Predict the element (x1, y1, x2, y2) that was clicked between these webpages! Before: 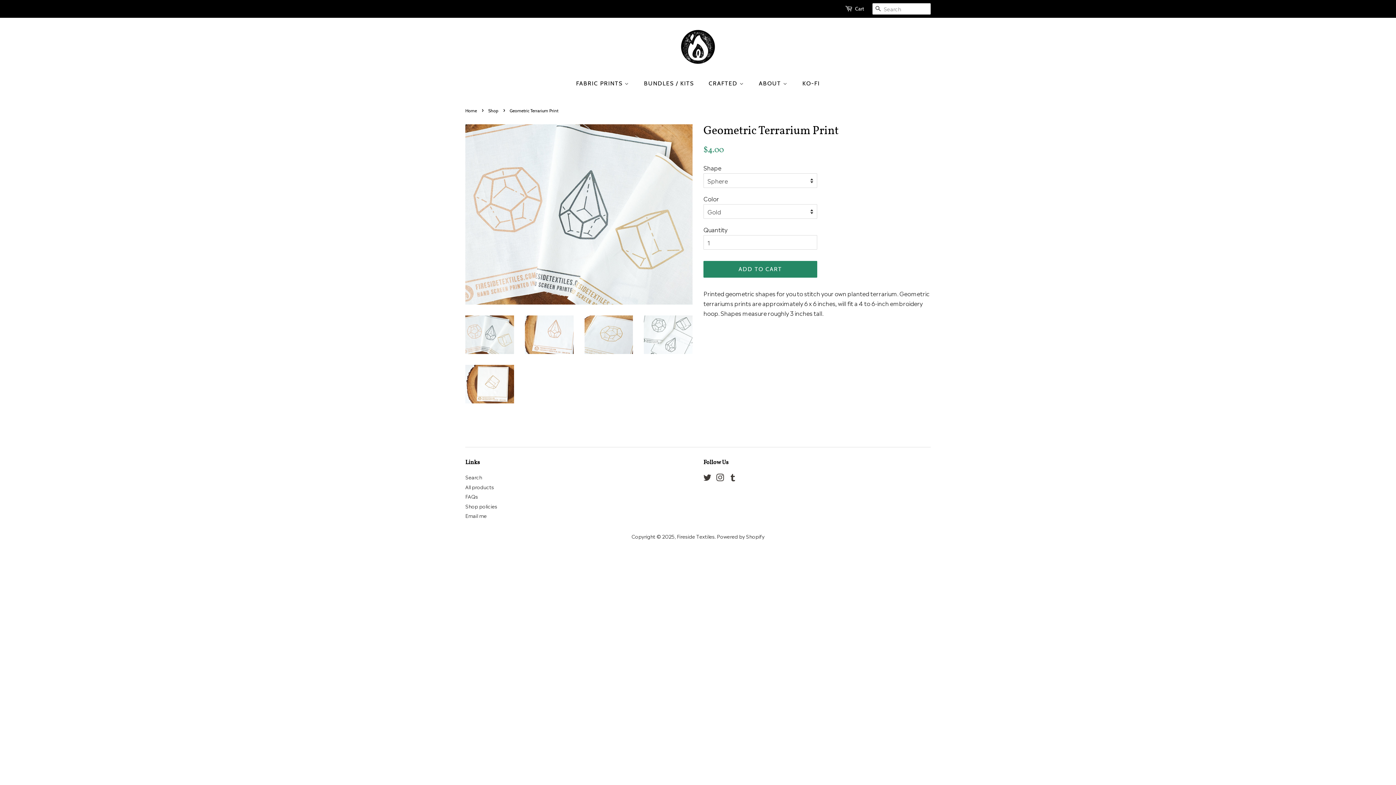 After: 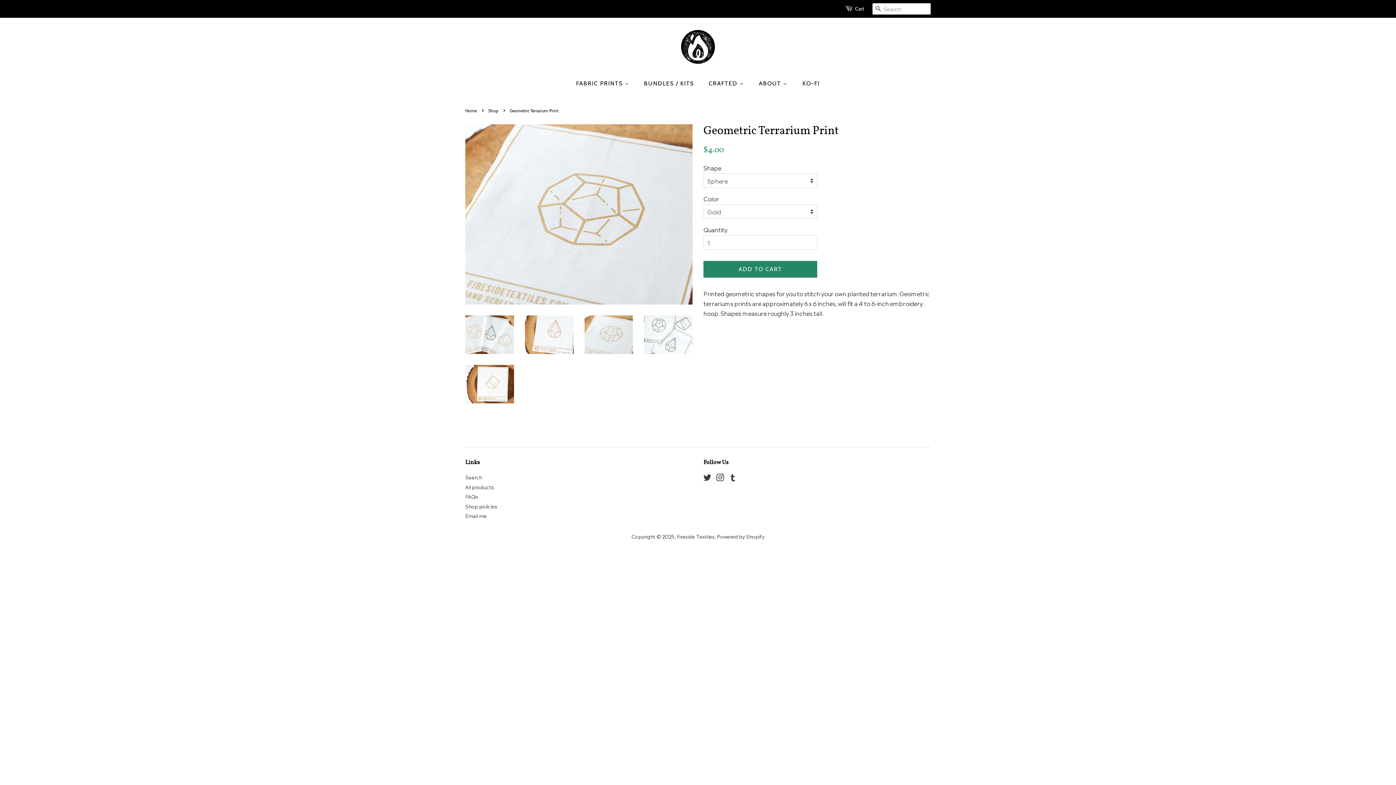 Action: bbox: (584, 315, 633, 354)